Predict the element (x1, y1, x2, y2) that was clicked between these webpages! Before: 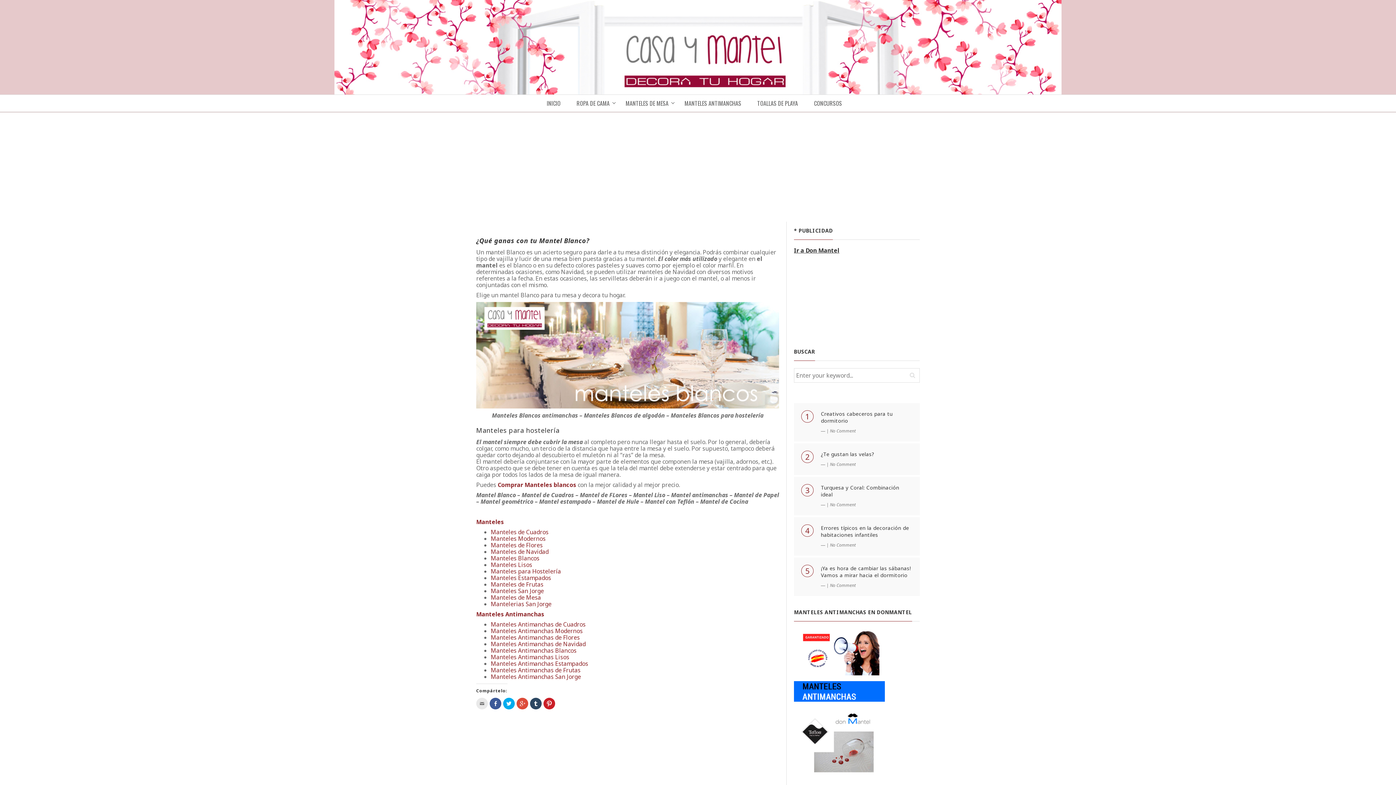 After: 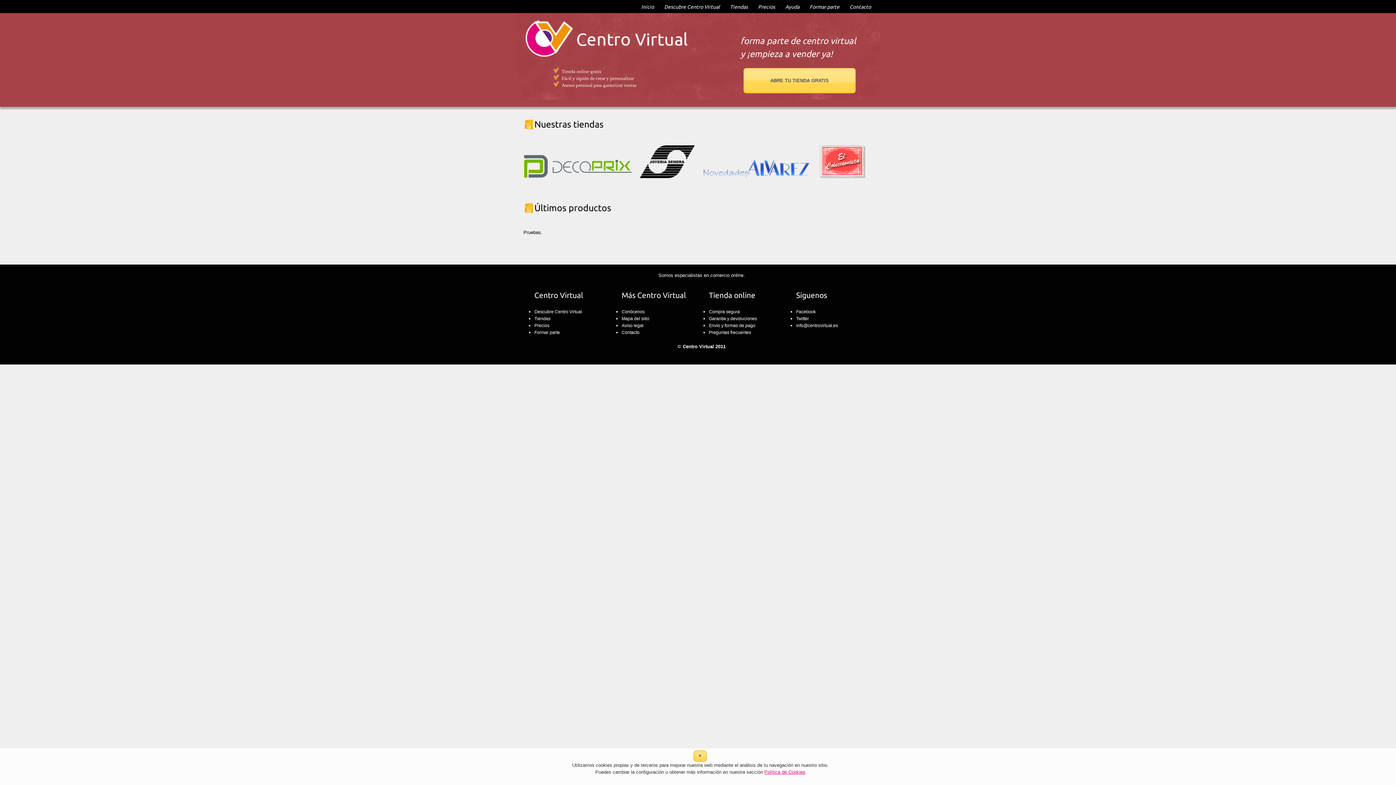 Action: bbox: (794, 714, 885, 723)